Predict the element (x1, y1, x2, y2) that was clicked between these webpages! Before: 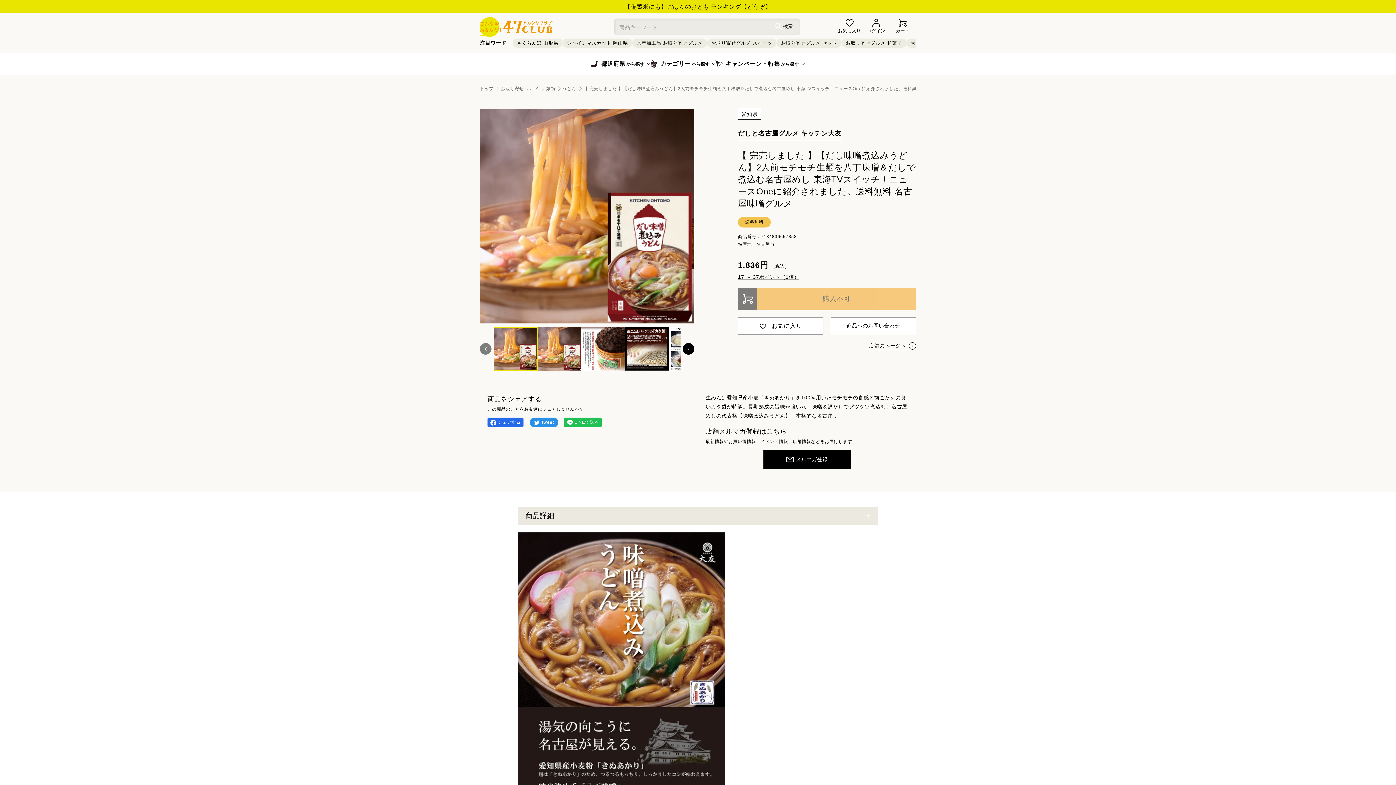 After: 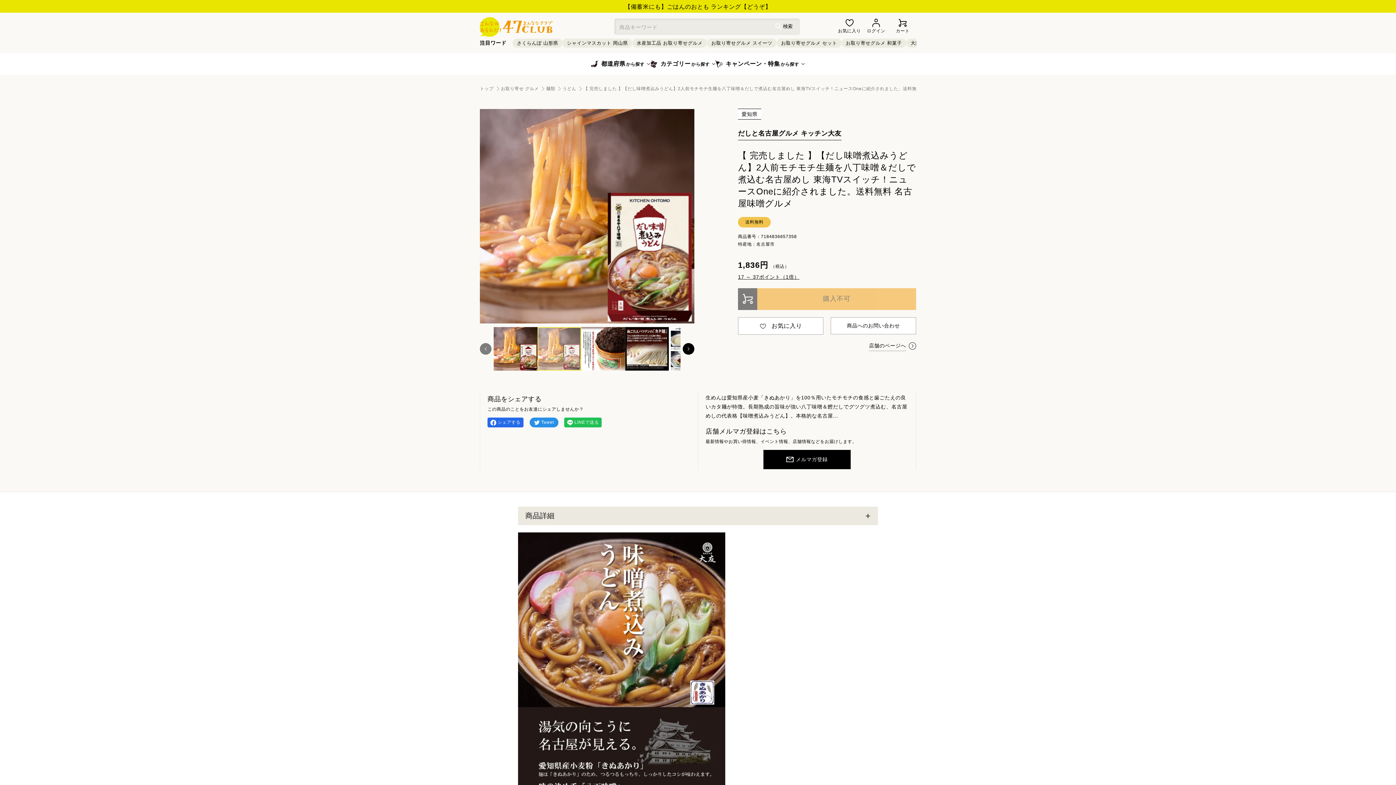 Action: label: ギャラリービューに画像 (2) を読み込む bbox: (537, 327, 581, 370)